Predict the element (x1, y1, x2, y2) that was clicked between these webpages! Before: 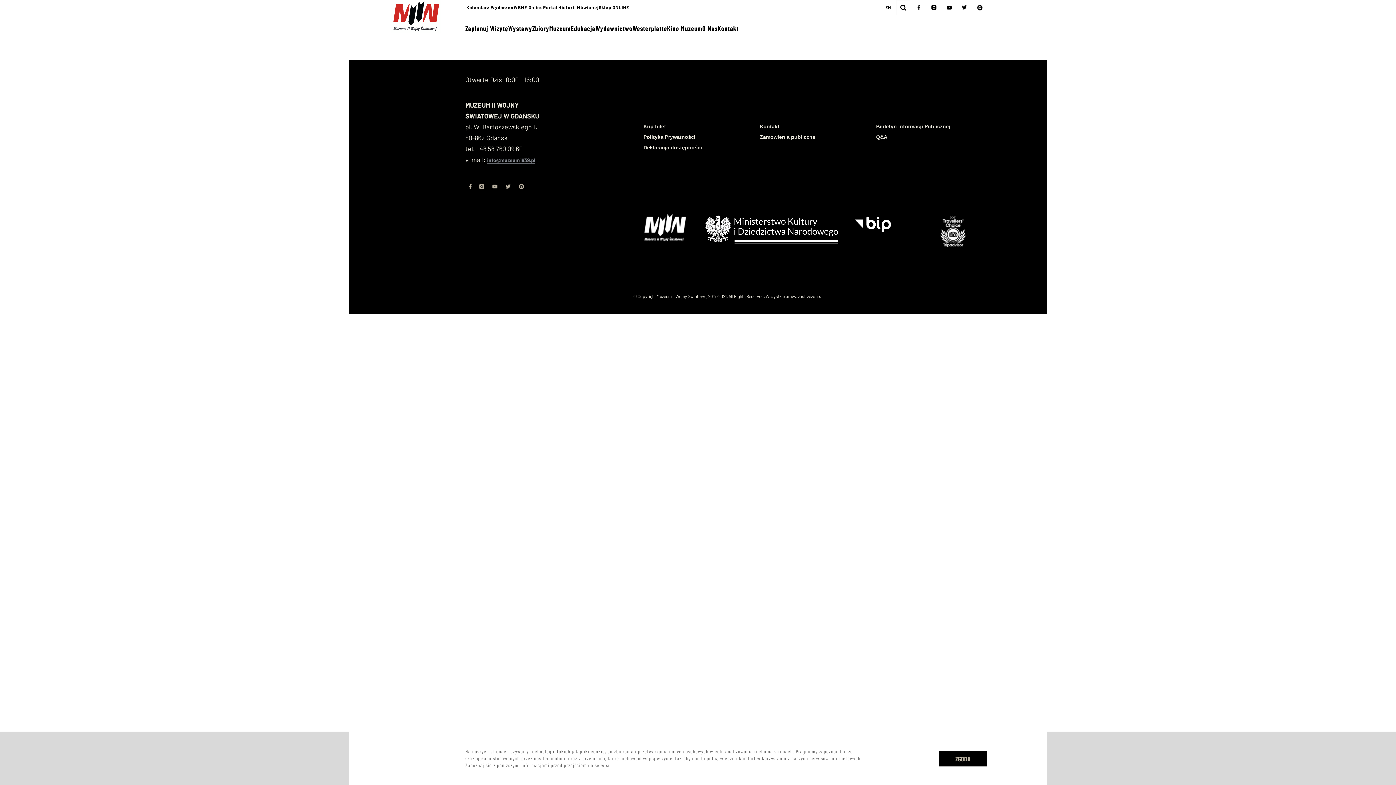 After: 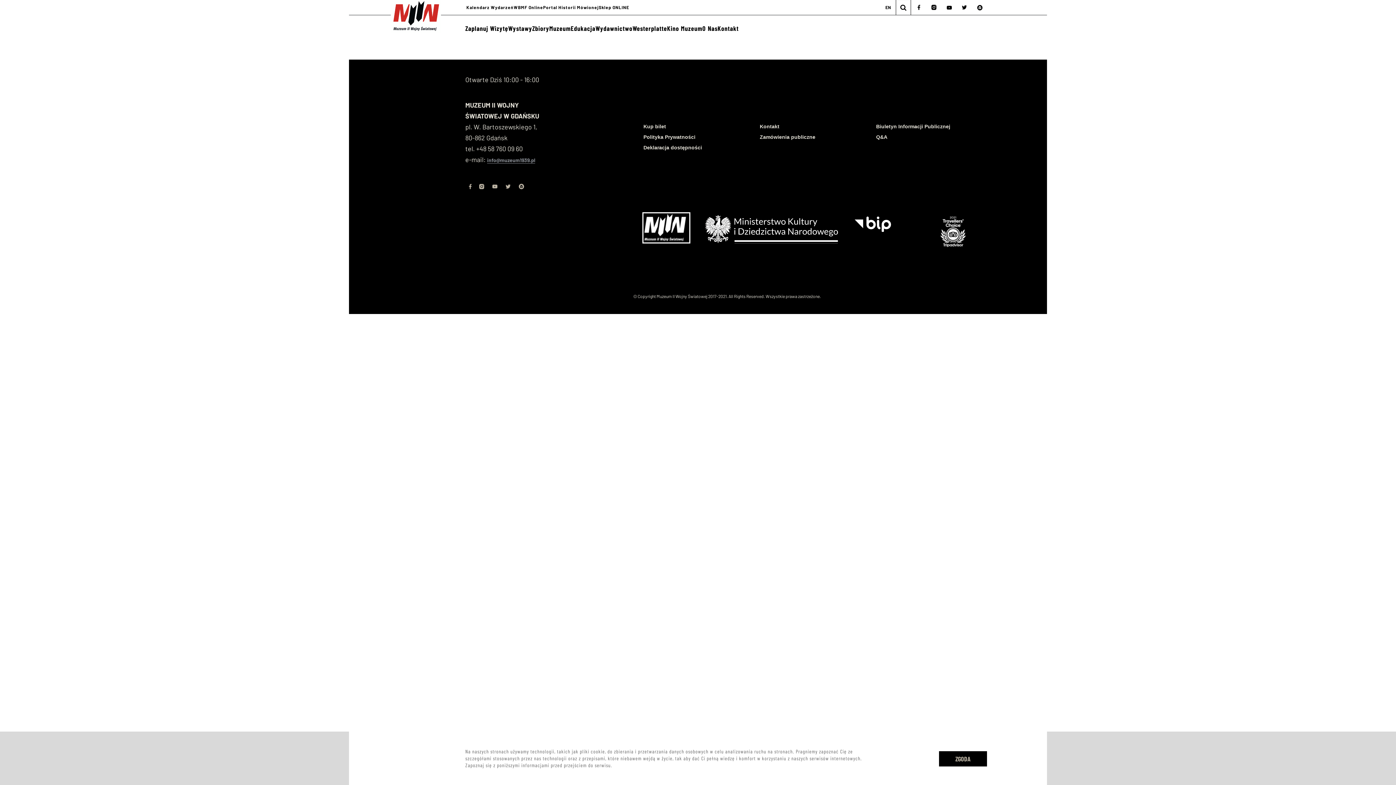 Action: bbox: (643, 224, 689, 230)